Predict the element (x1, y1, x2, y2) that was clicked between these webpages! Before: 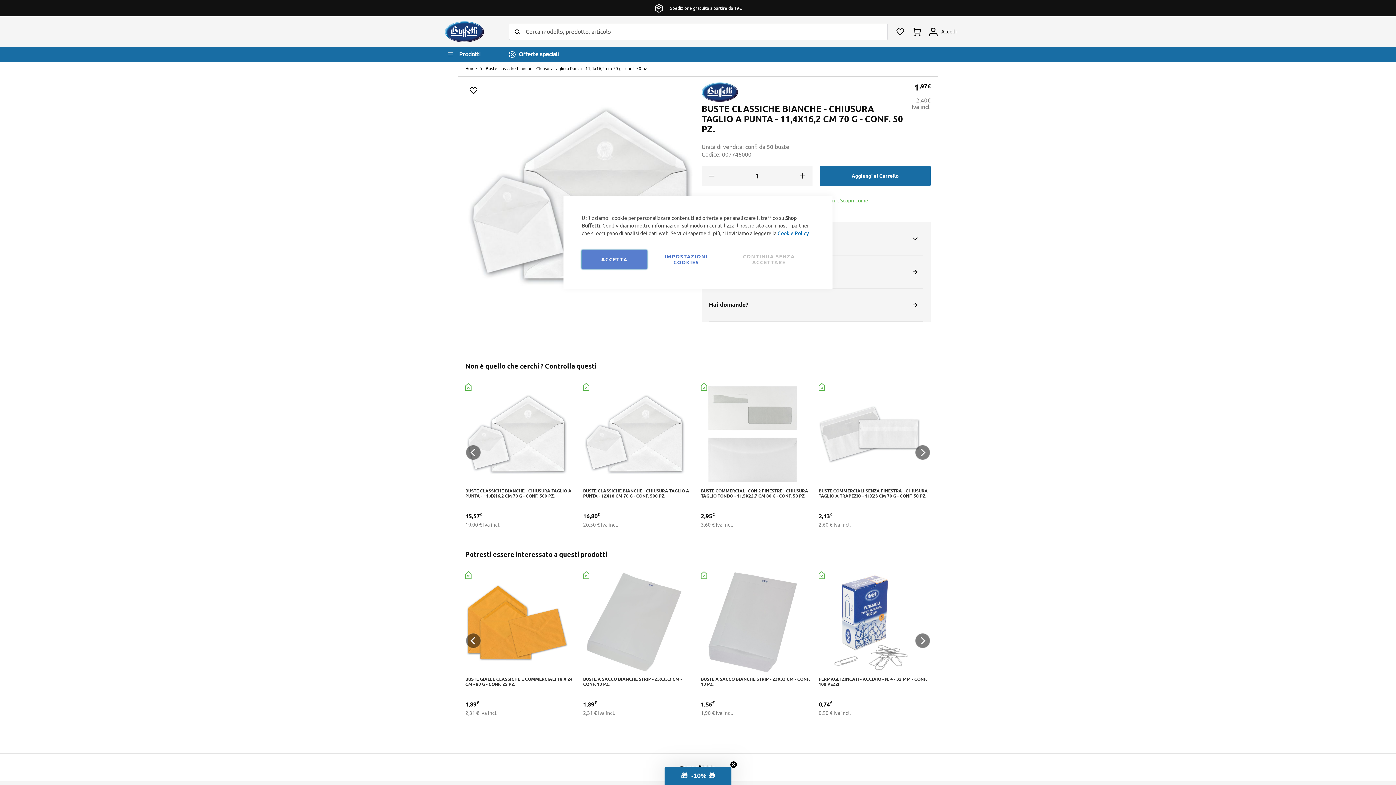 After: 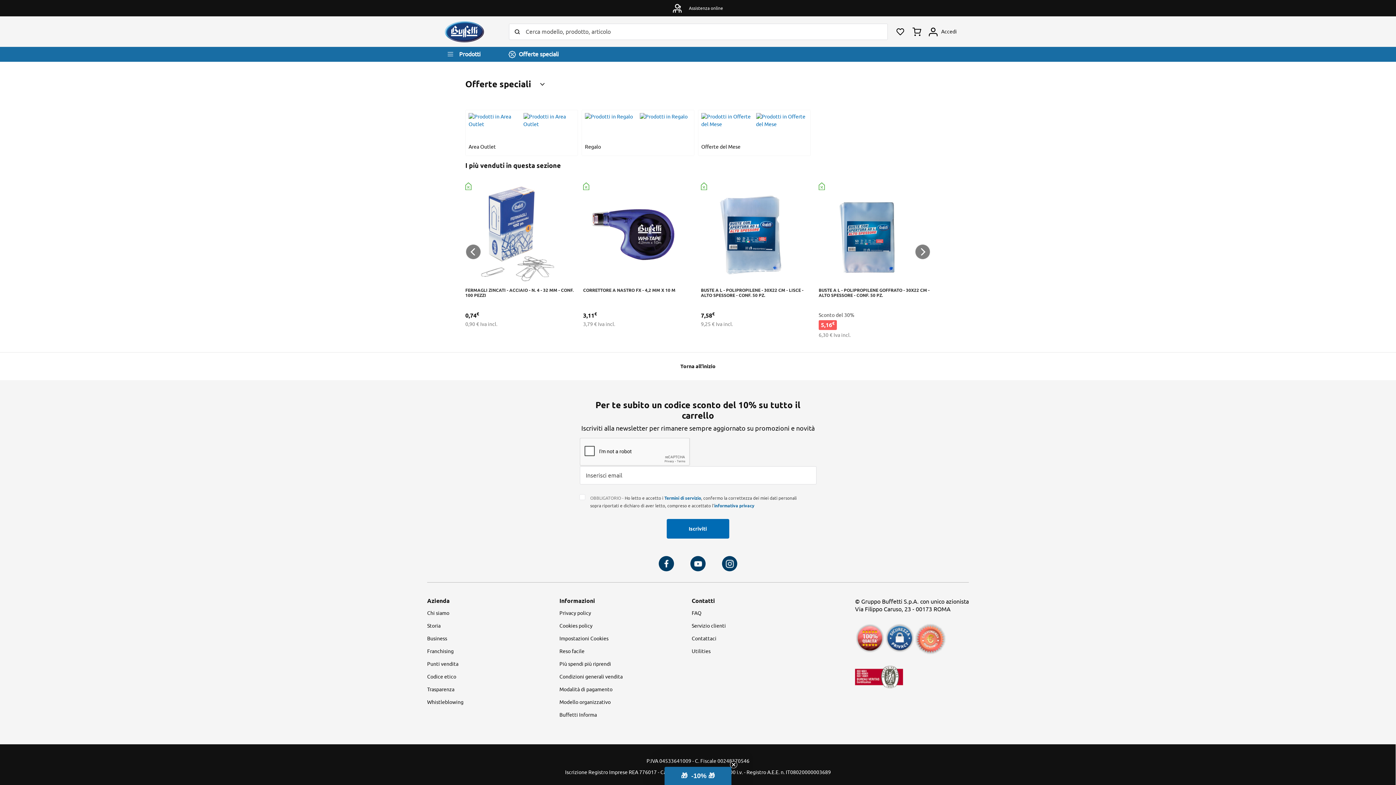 Action: label: Offerte speciali bbox: (518, 46, 558, 61)